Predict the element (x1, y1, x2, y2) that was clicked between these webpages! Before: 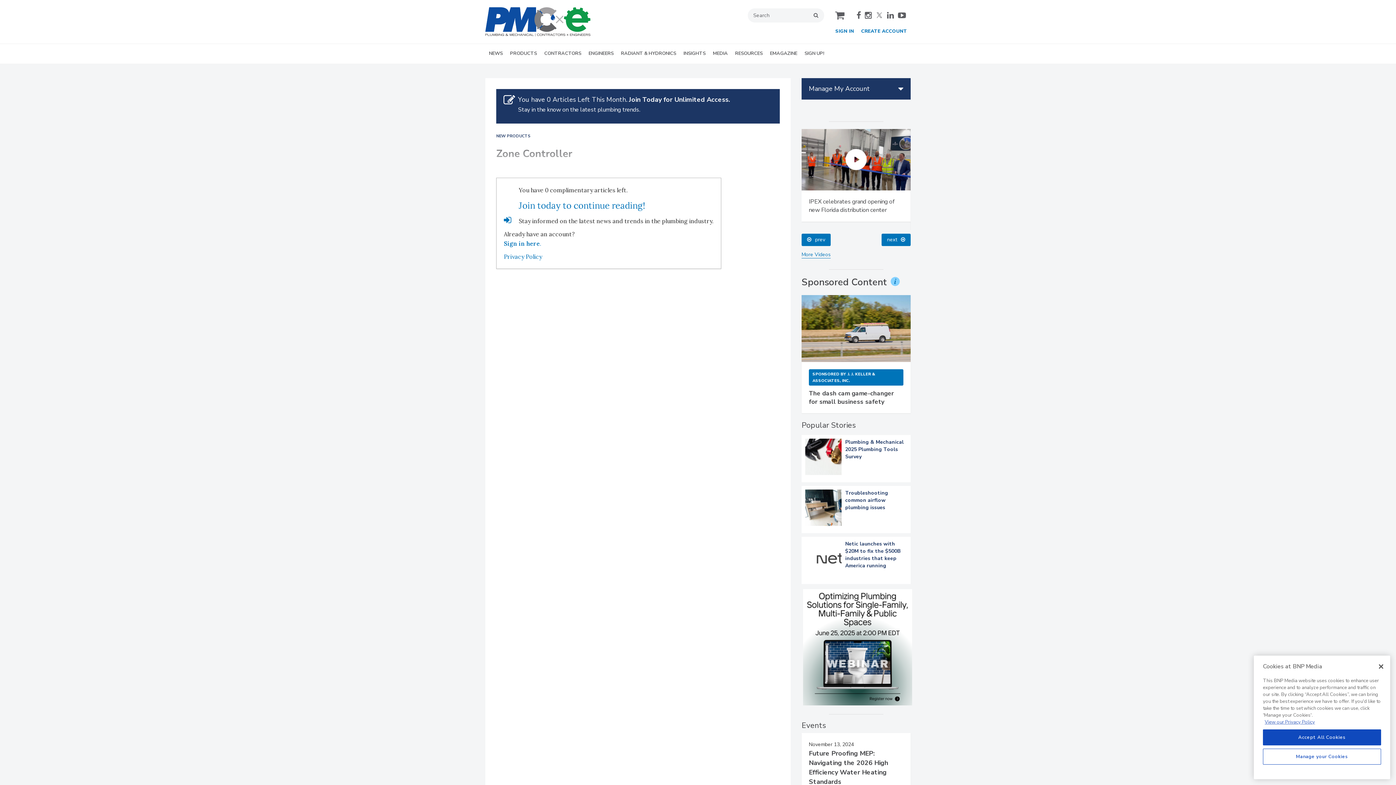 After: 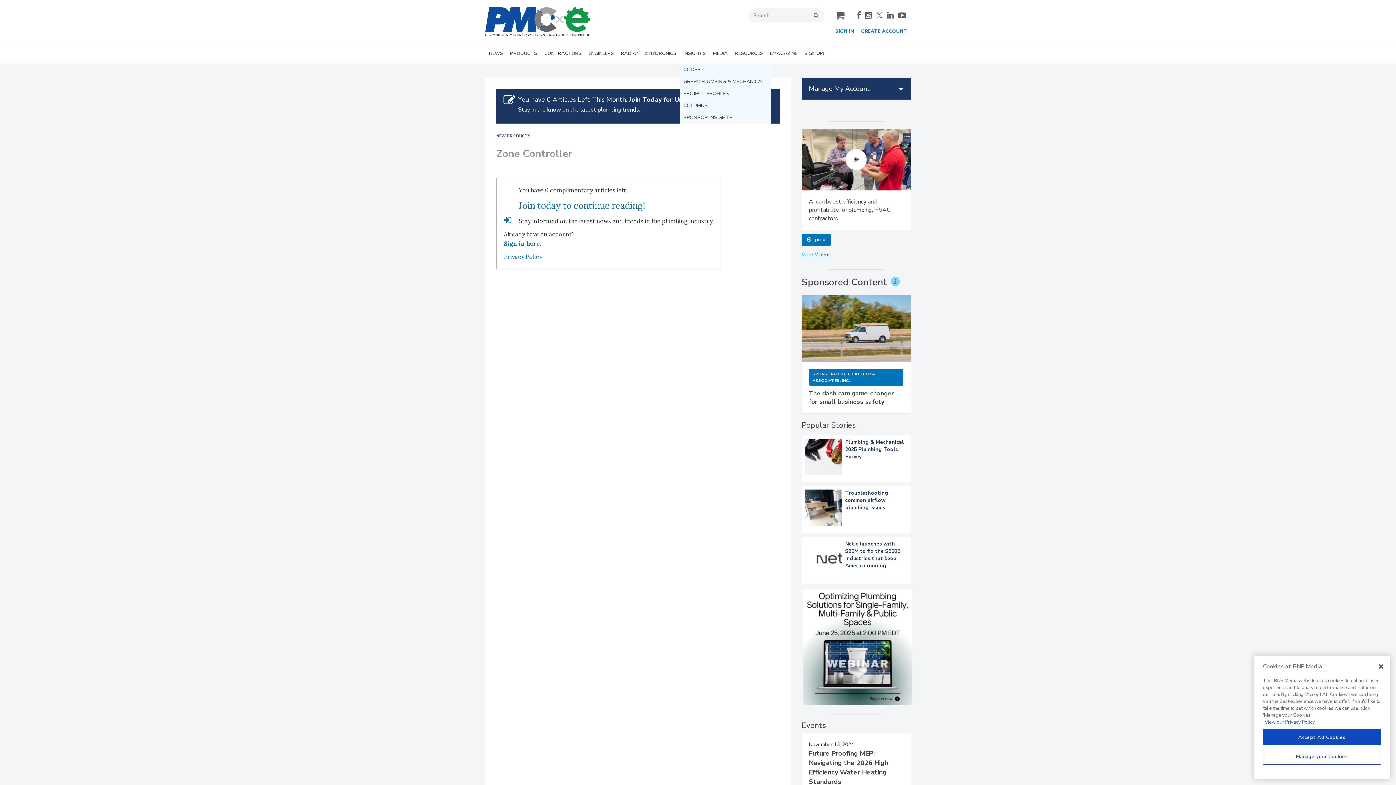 Action: label: INSIGHTS bbox: (680, 44, 709, 63)